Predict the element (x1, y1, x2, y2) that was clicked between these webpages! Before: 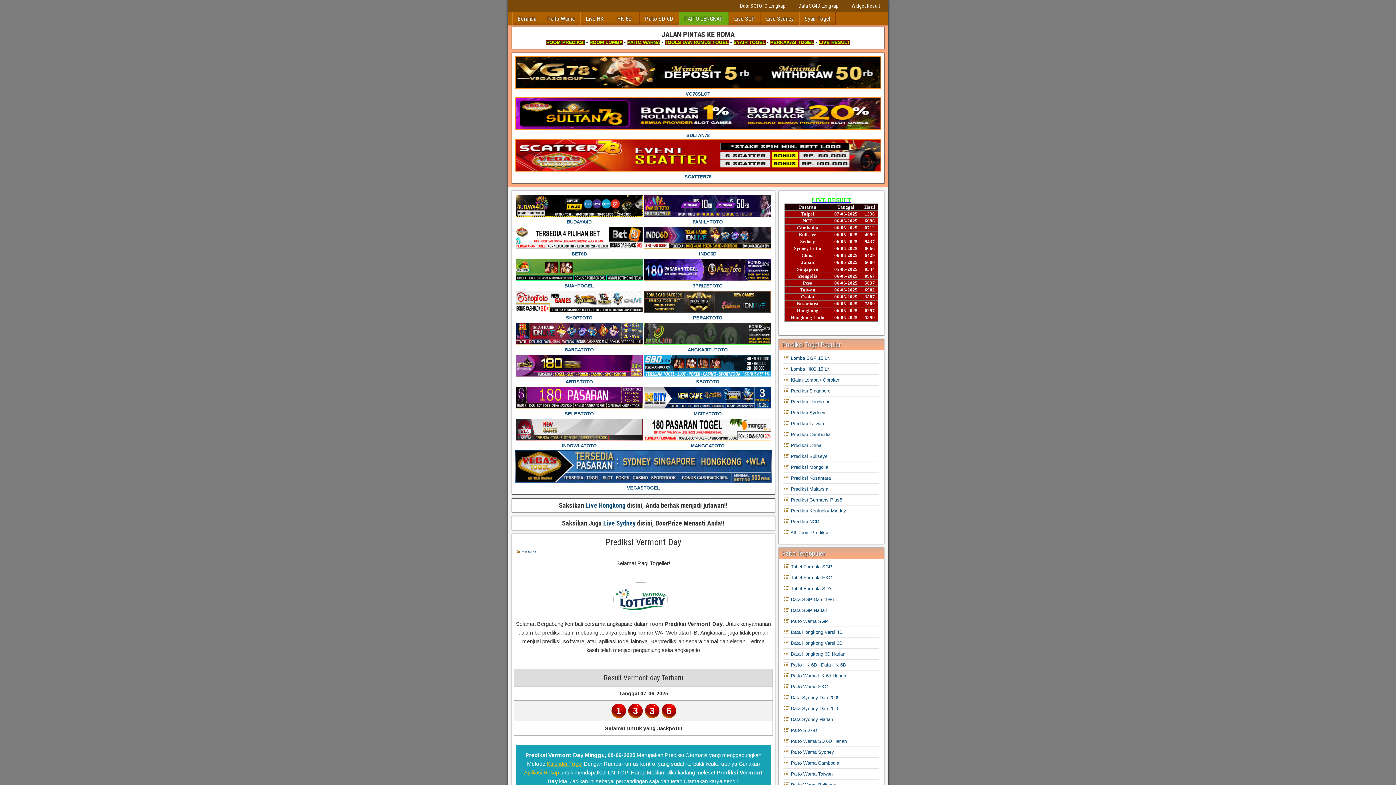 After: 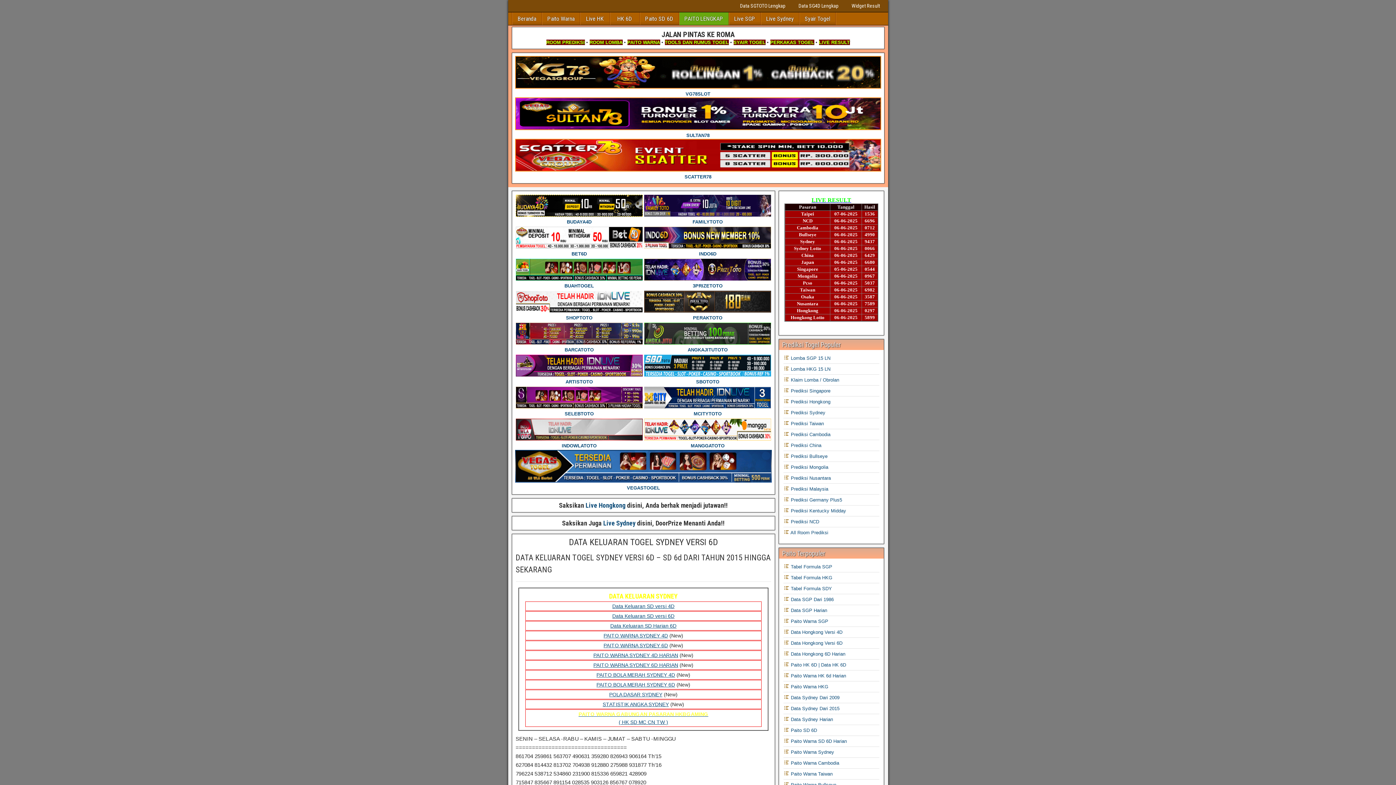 Action: label:  Data Sydney Dari 2015 bbox: (783, 706, 839, 711)